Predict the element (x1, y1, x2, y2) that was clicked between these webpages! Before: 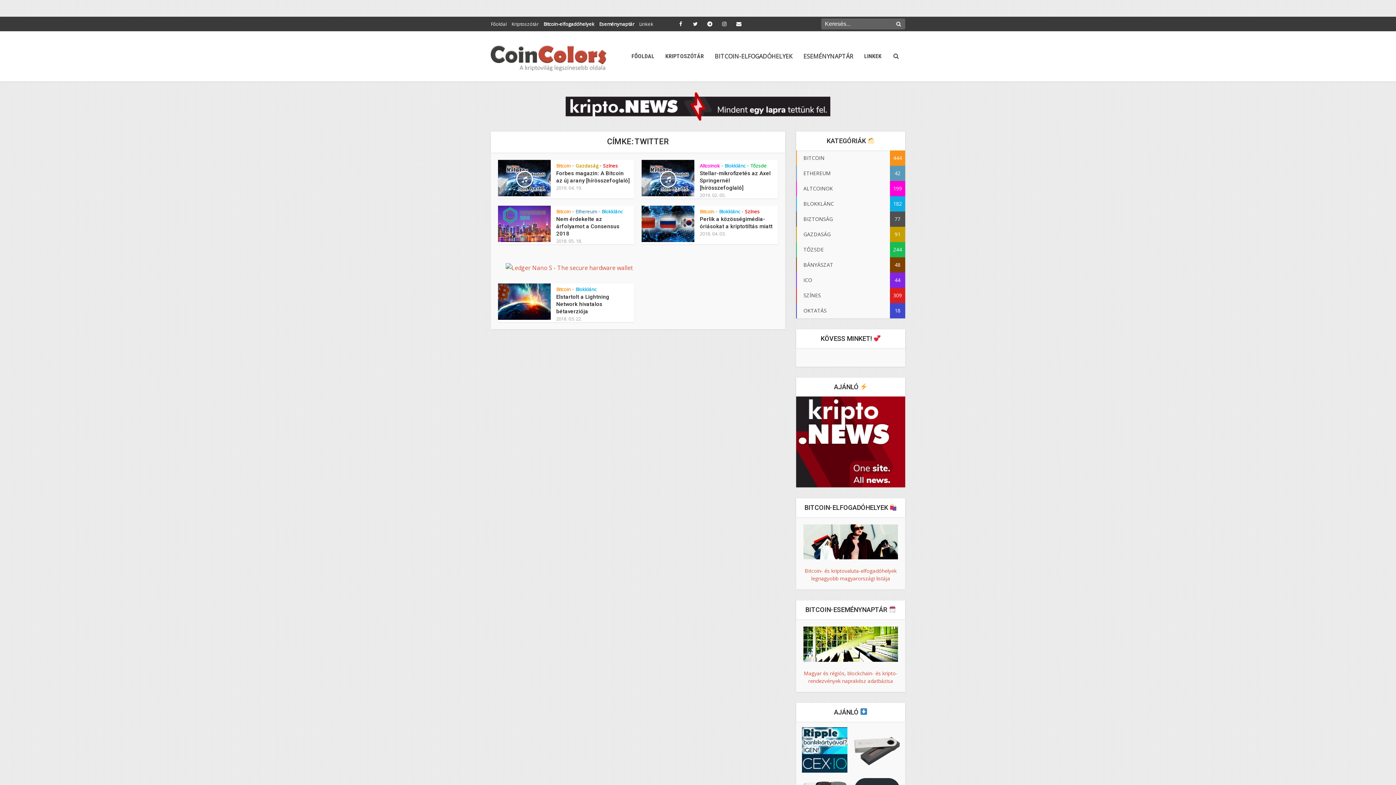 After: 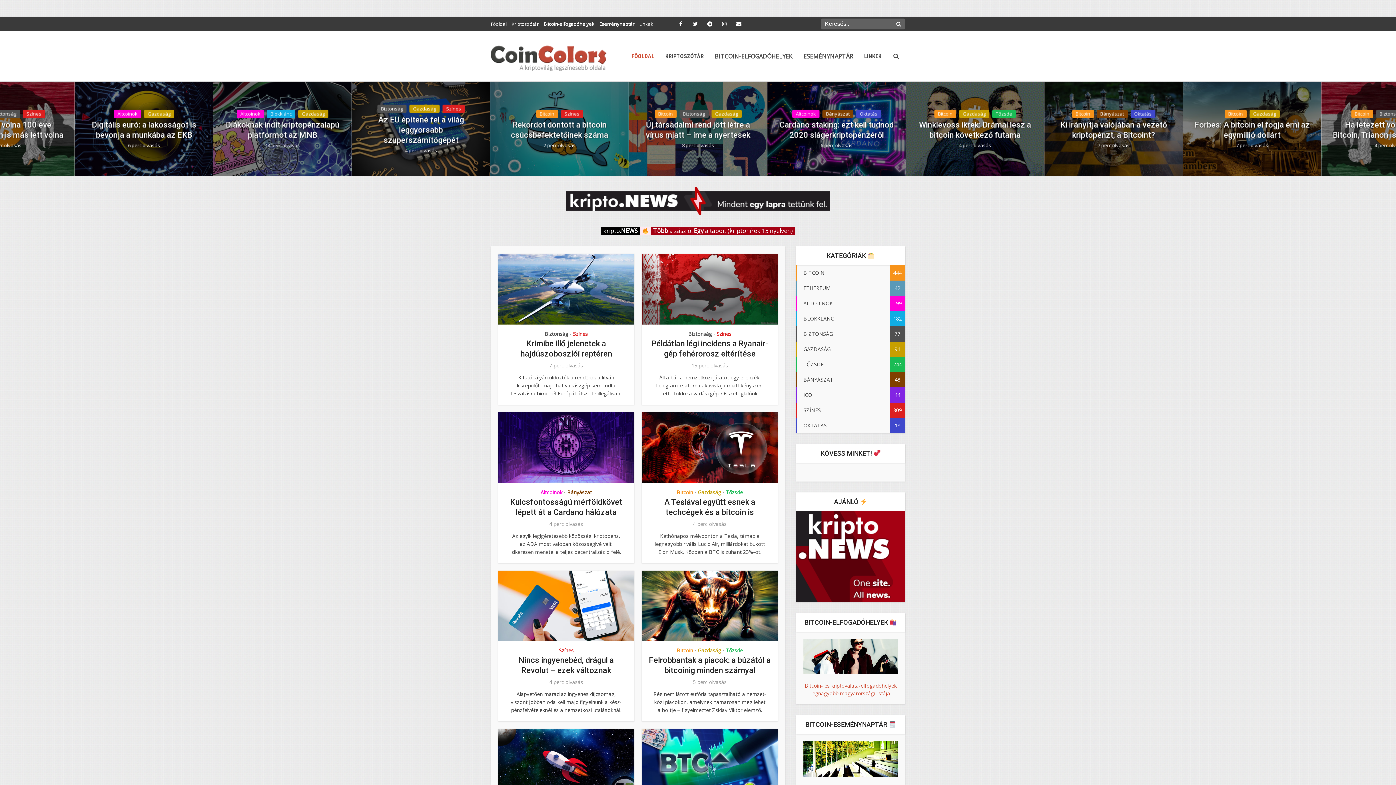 Action: bbox: (626, 31, 660, 81) label: FŐOLDAL